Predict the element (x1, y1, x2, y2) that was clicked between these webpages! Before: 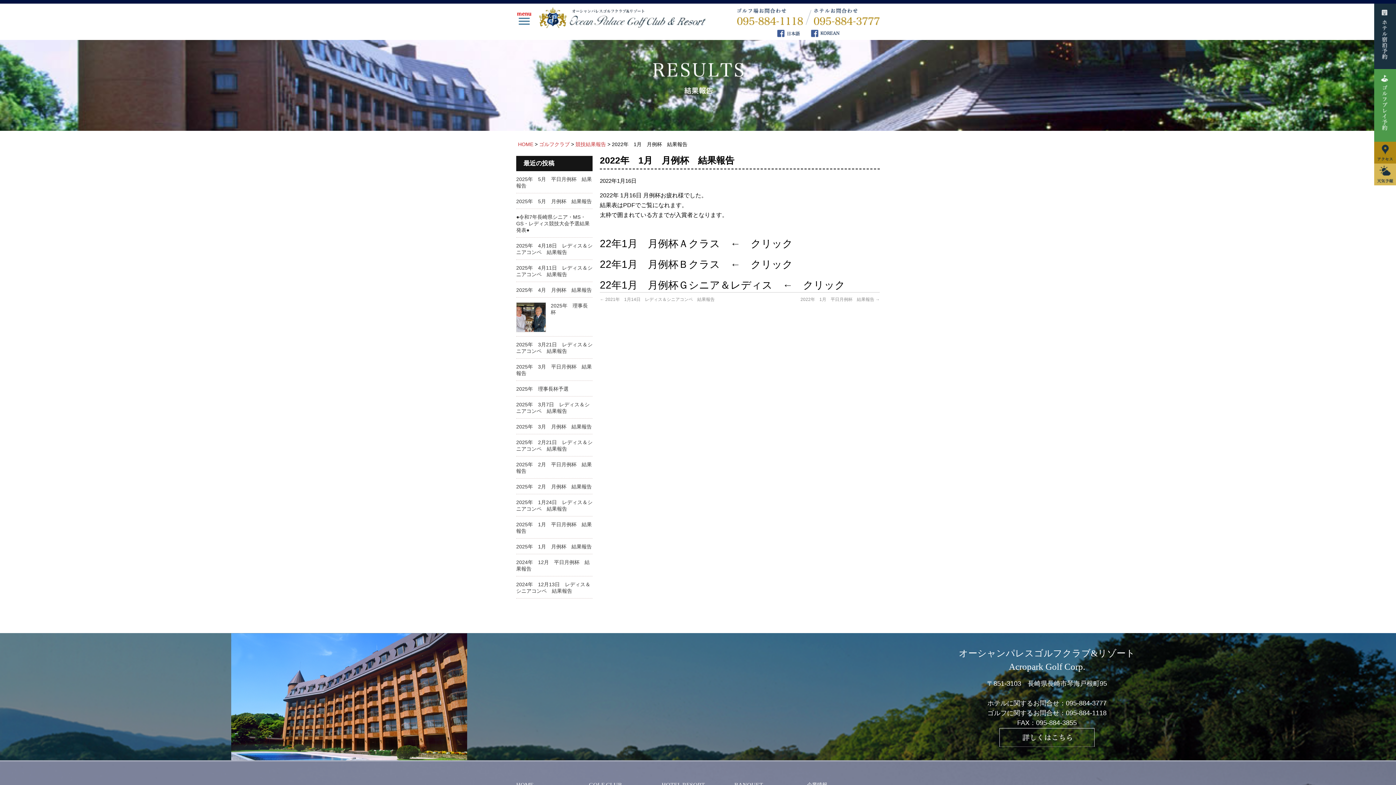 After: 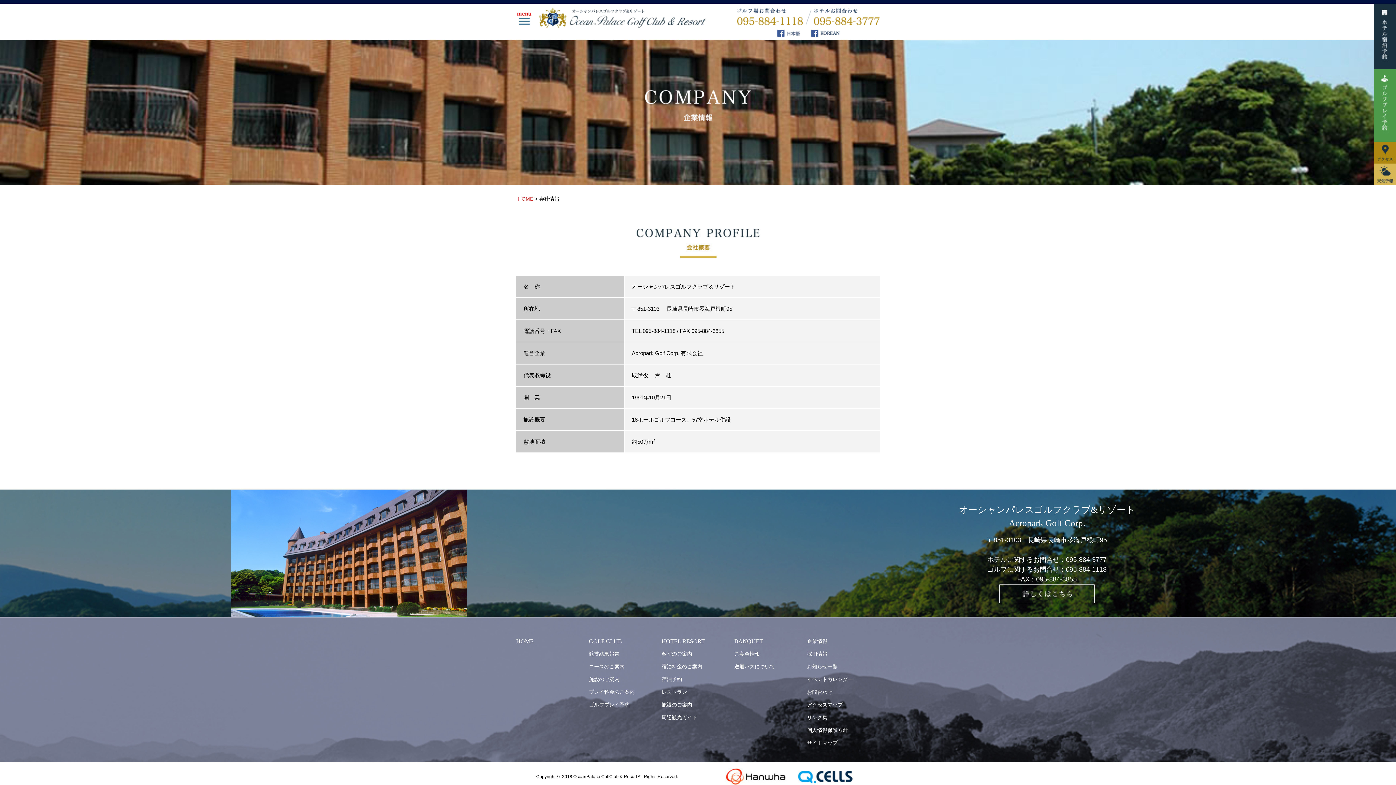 Action: label: 企業情報 bbox: (807, 782, 827, 788)